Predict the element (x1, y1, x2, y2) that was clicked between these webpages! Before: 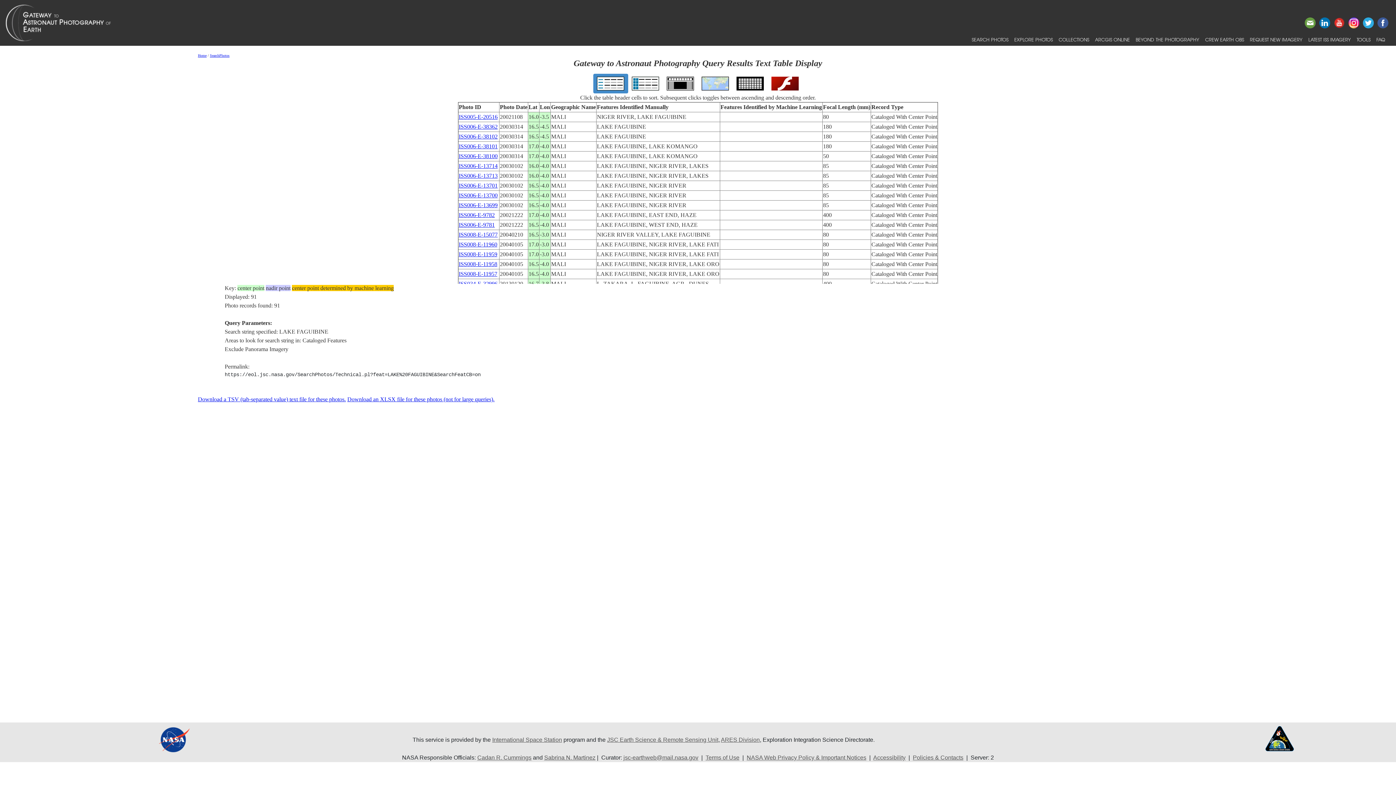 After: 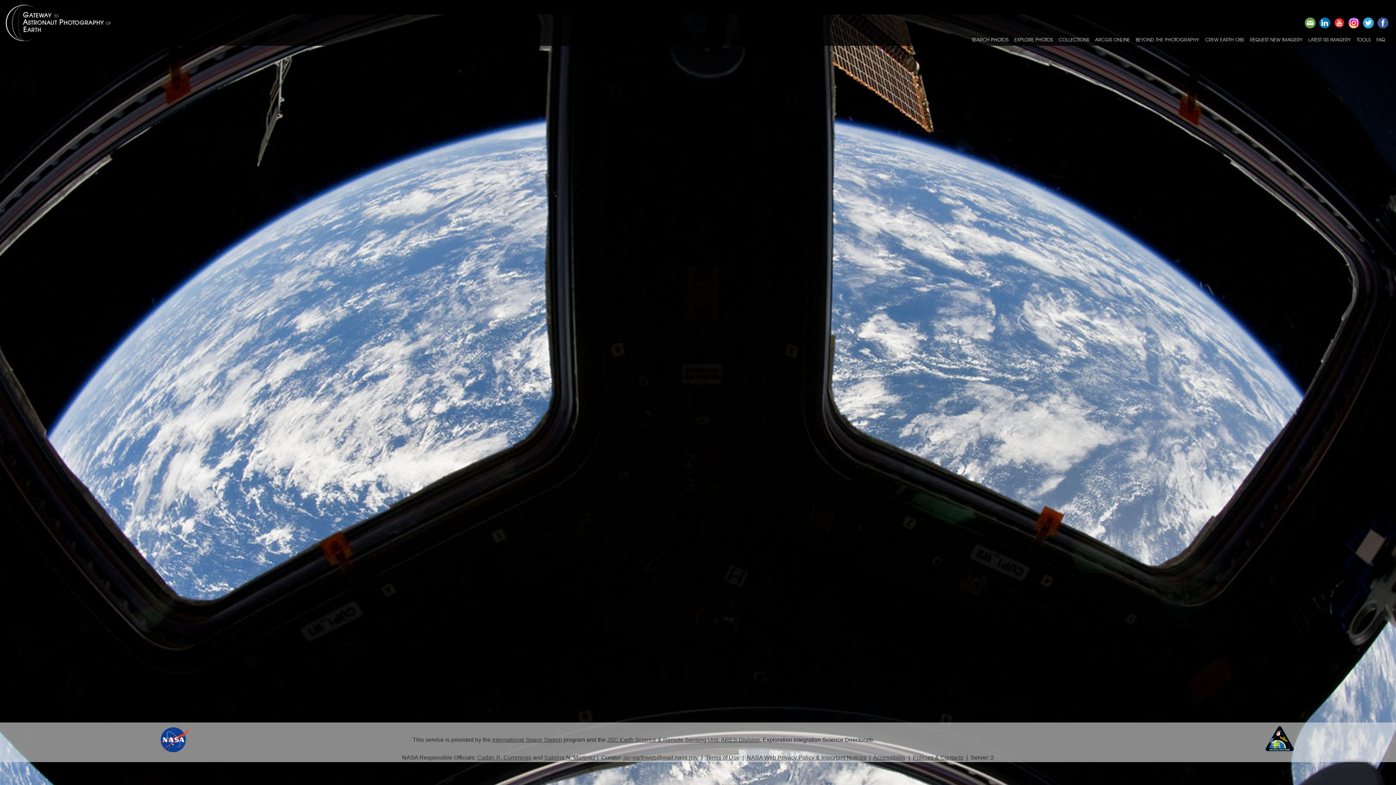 Action: label: Home bbox: (197, 53, 206, 57)